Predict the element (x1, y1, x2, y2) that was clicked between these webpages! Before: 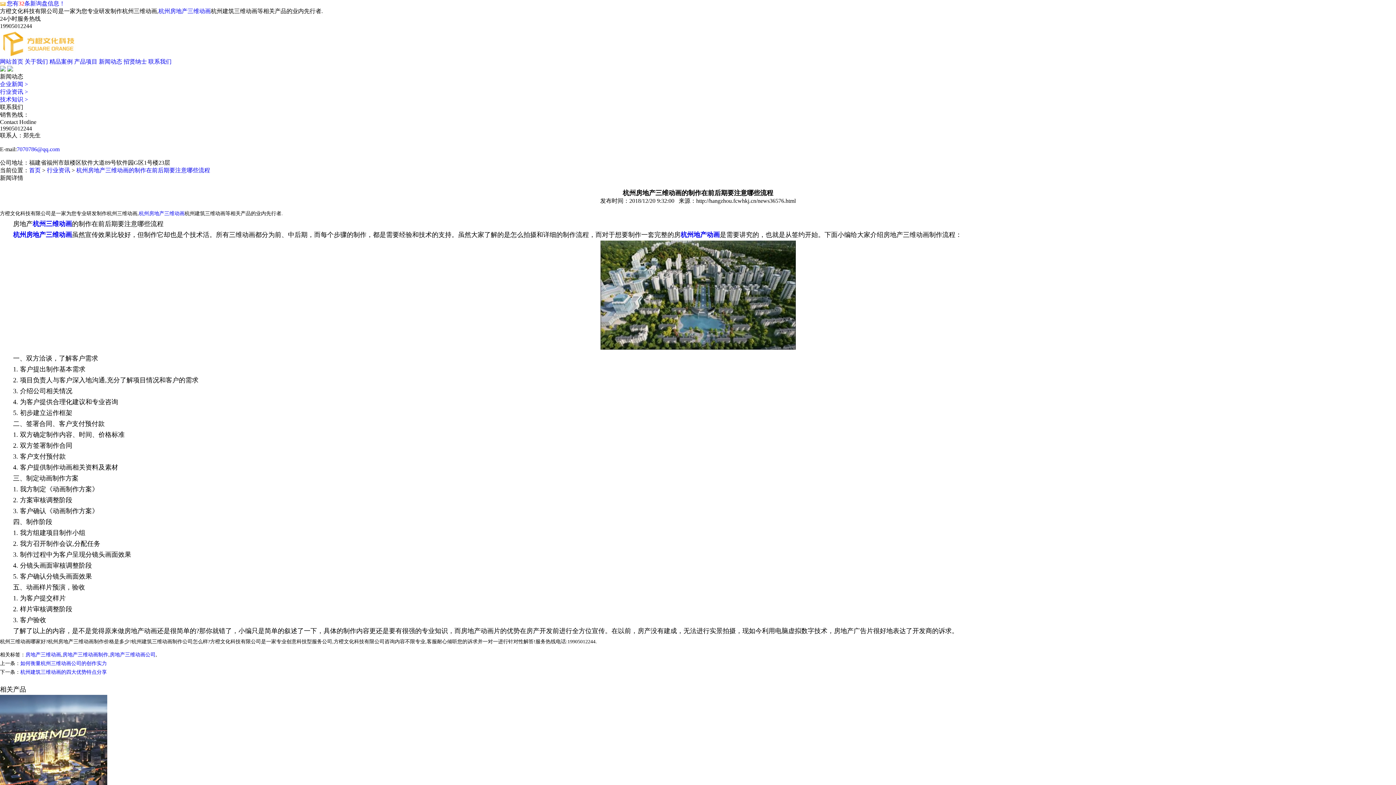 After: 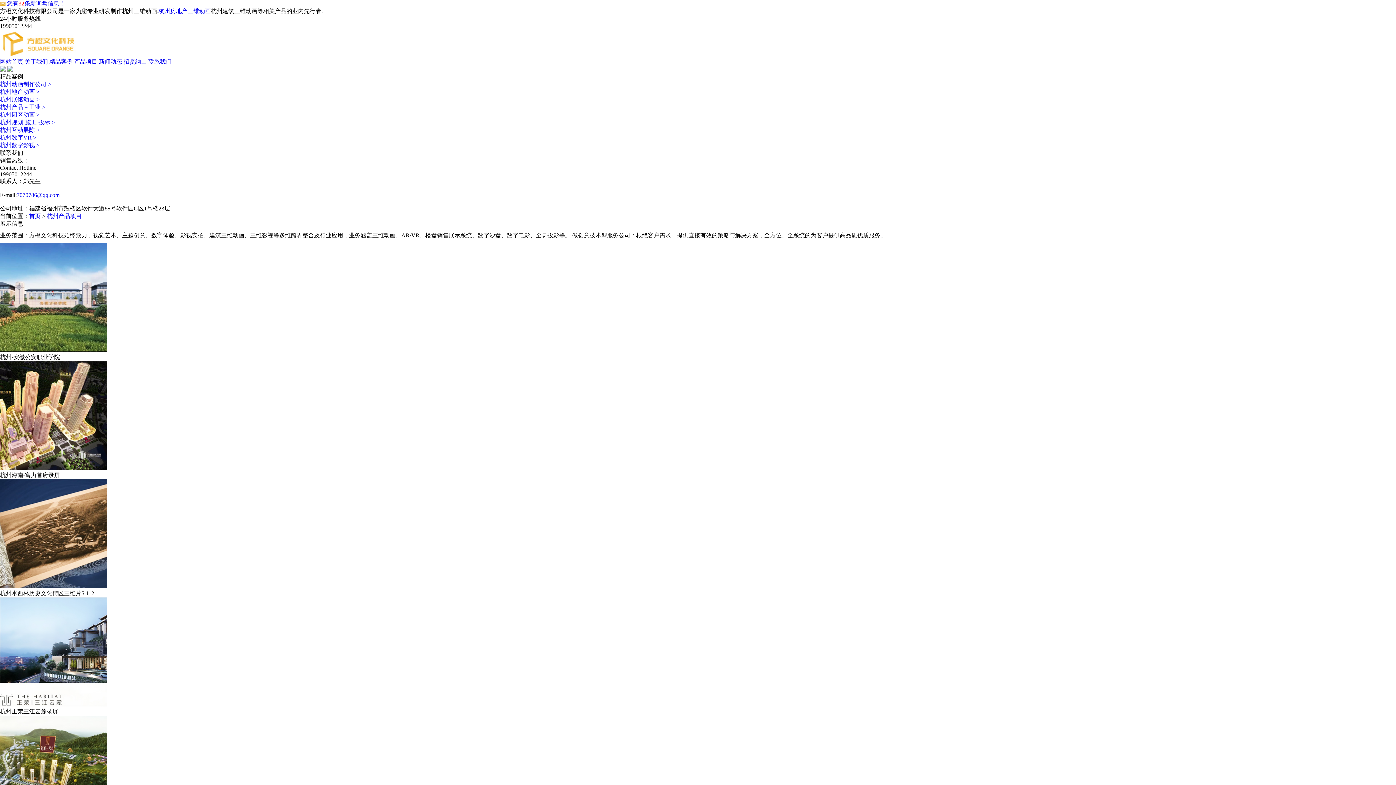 Action: bbox: (49, 58, 72, 64) label: 精品案例